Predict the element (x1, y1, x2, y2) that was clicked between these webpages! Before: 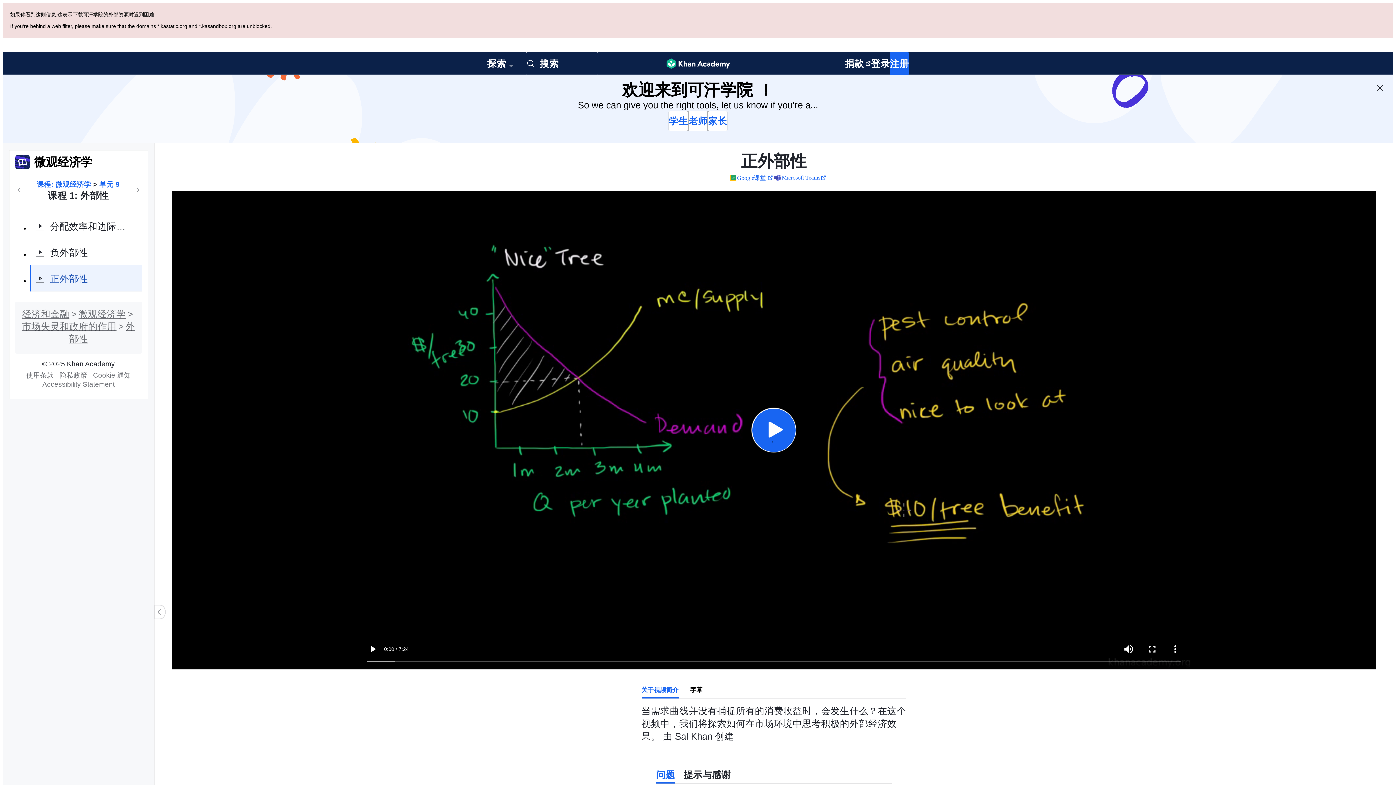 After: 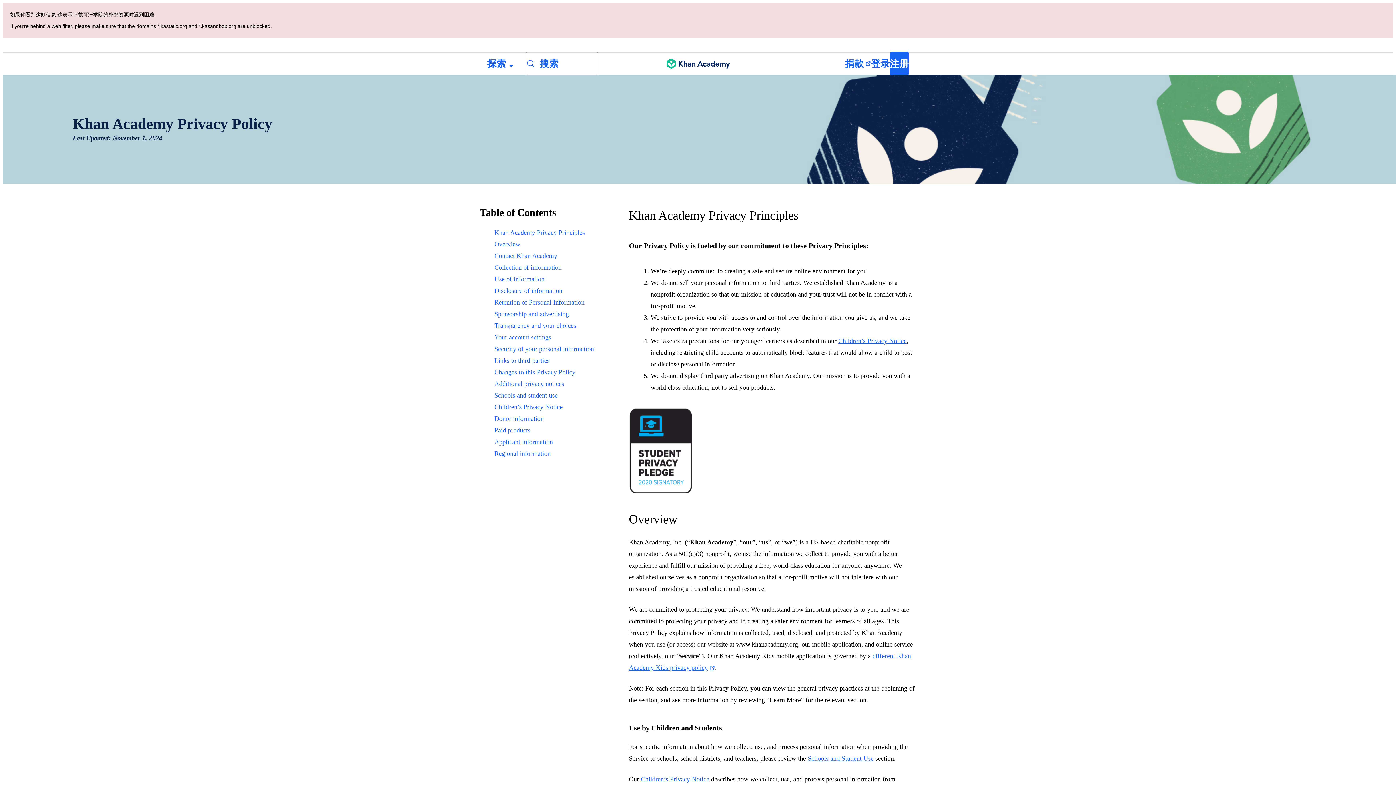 Action: bbox: (56, 303, 90, 310) label: 隐私政策